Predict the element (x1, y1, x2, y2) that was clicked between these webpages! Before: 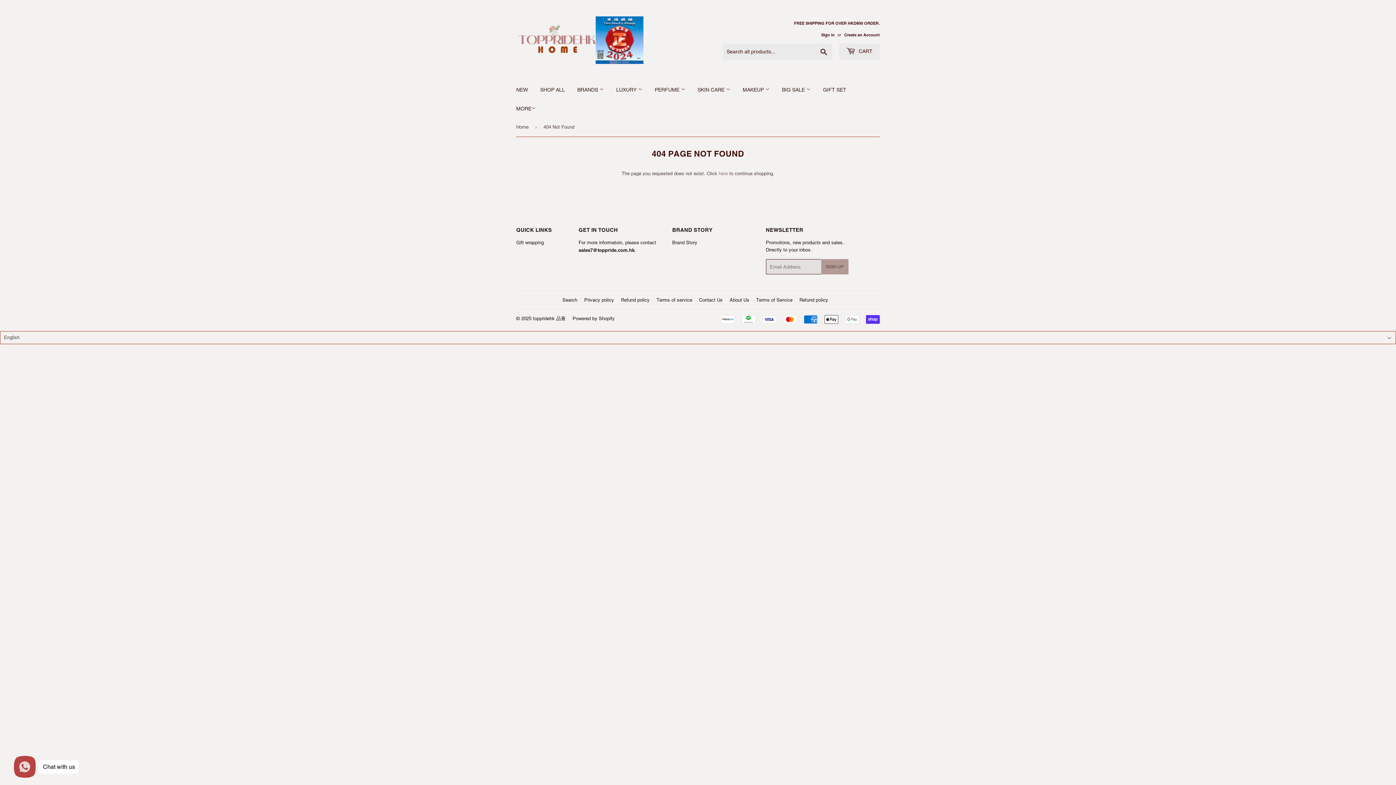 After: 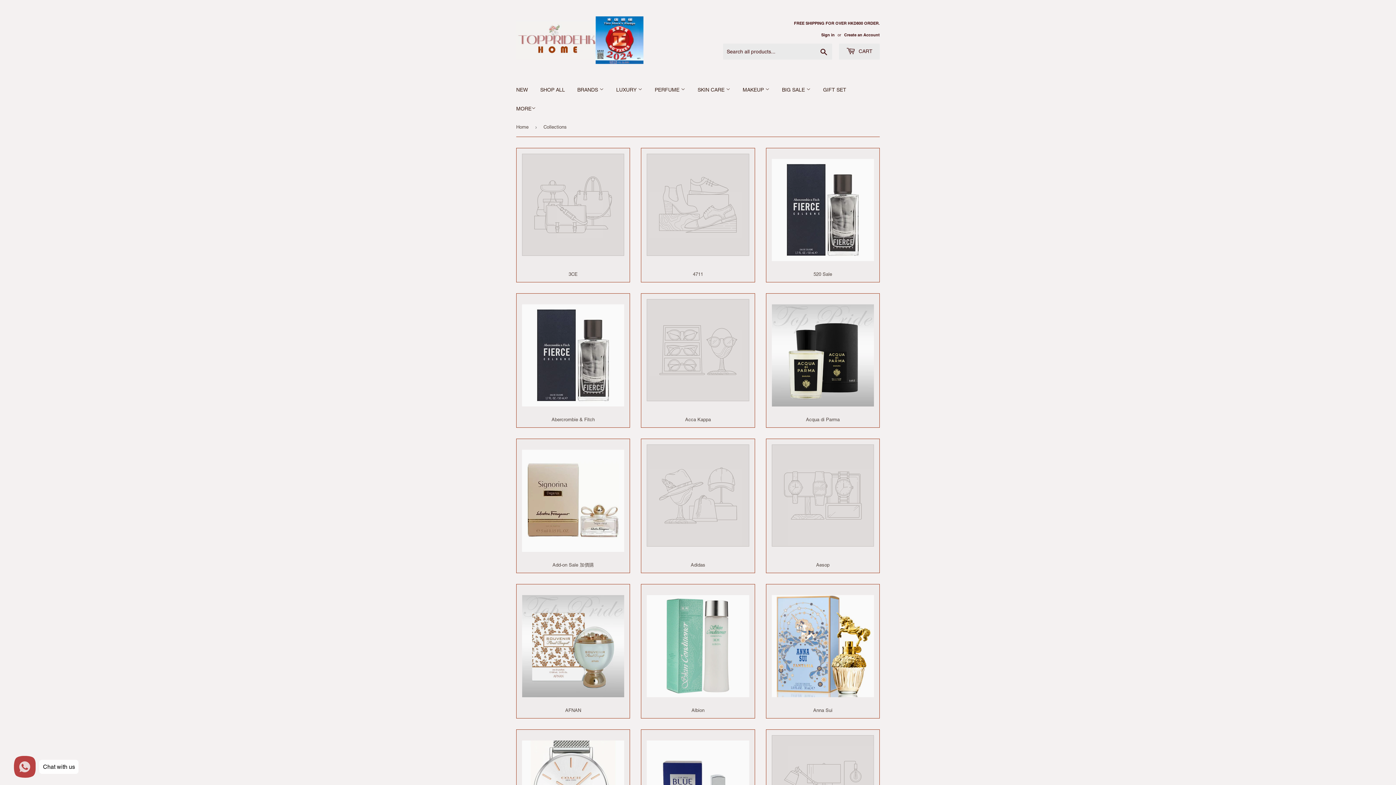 Action: bbox: (572, 80, 609, 99) label: BRANDS 